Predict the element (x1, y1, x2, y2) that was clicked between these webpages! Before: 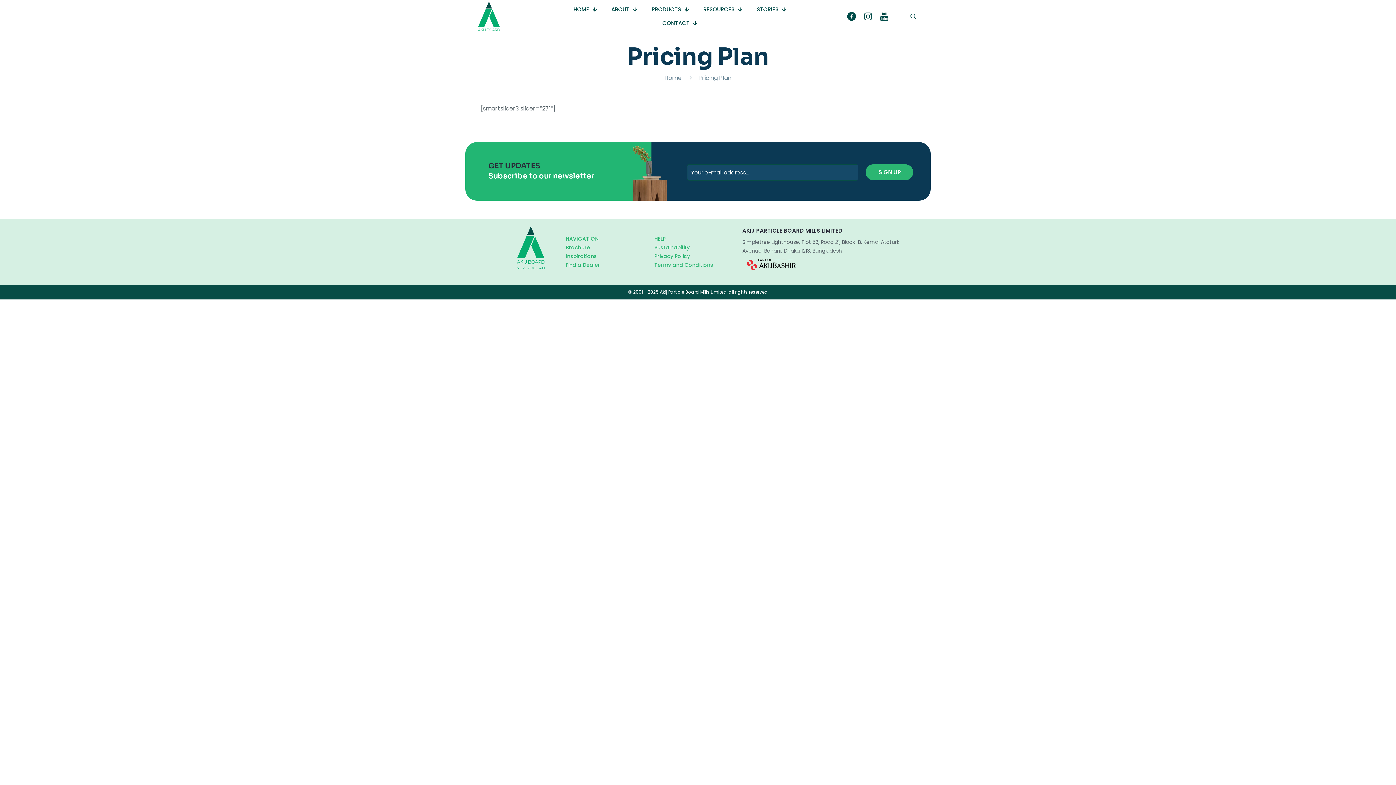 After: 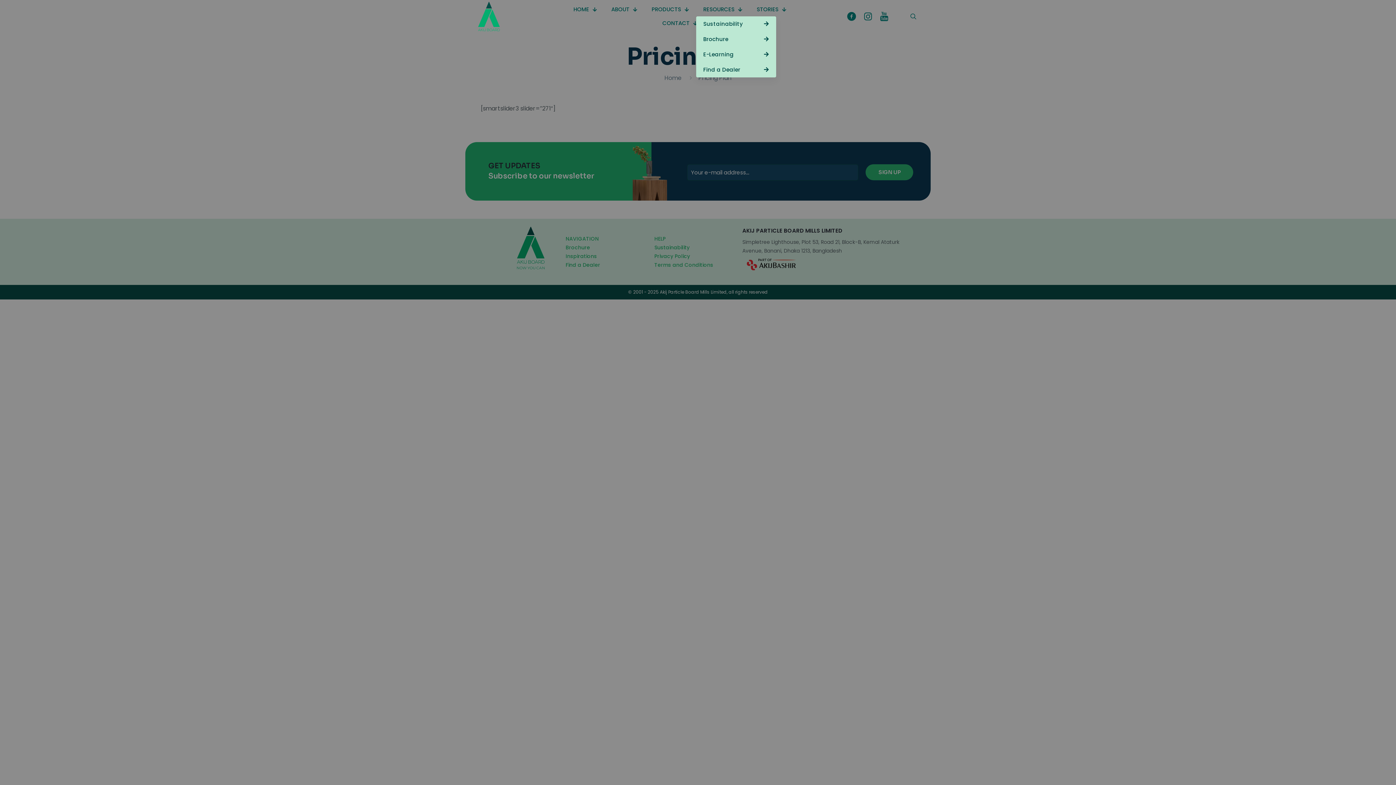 Action: bbox: (696, 2, 749, 16) label: RESOURCES